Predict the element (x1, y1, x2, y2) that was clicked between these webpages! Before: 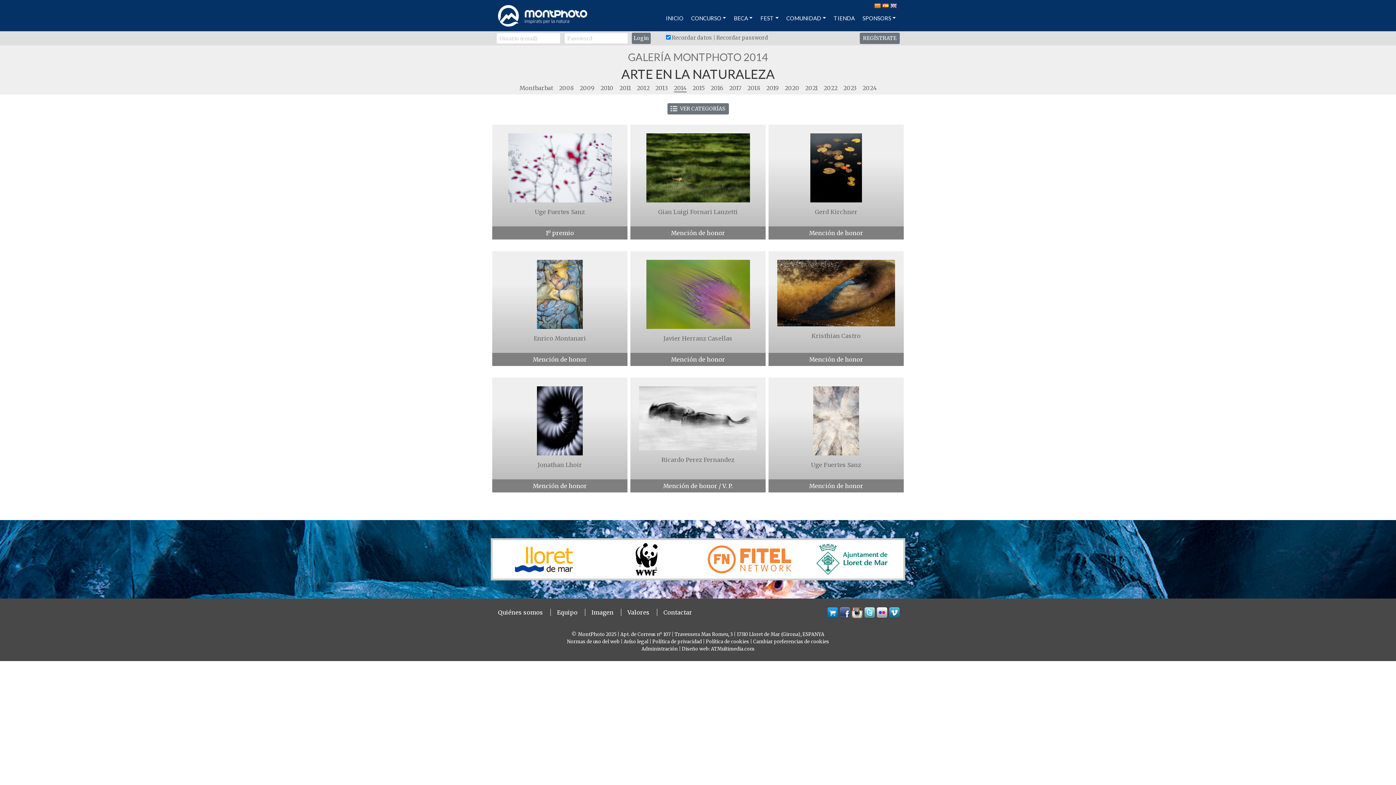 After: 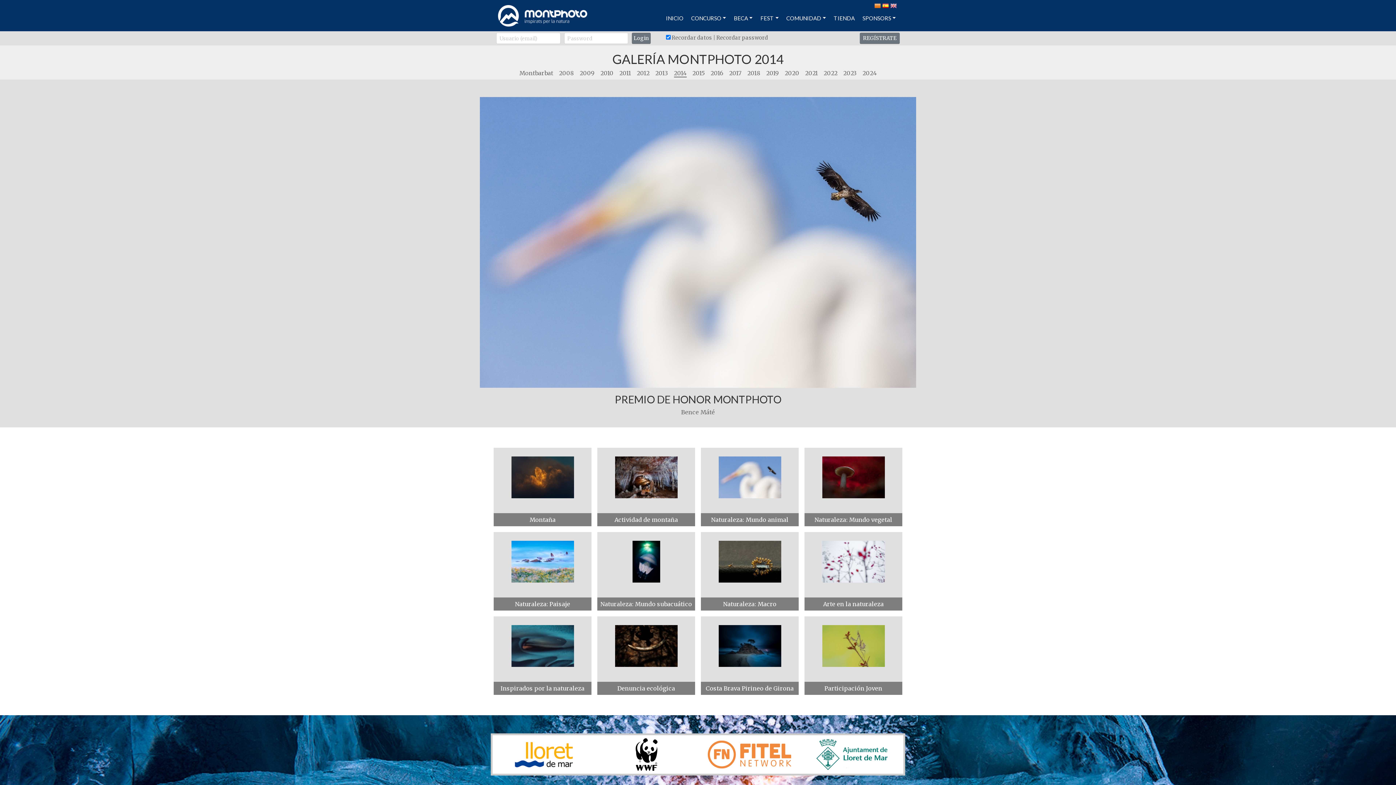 Action: label: 2014 bbox: (674, 84, 686, 92)